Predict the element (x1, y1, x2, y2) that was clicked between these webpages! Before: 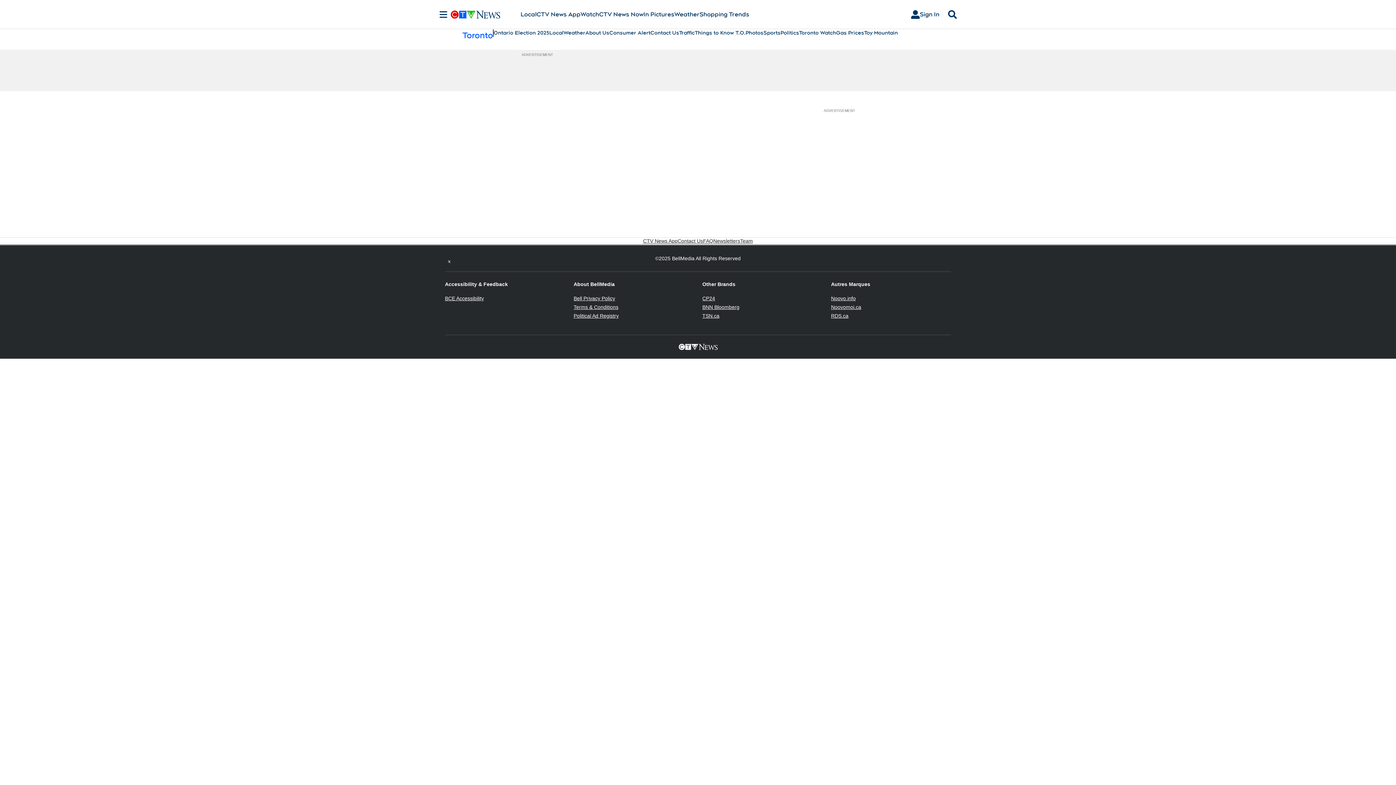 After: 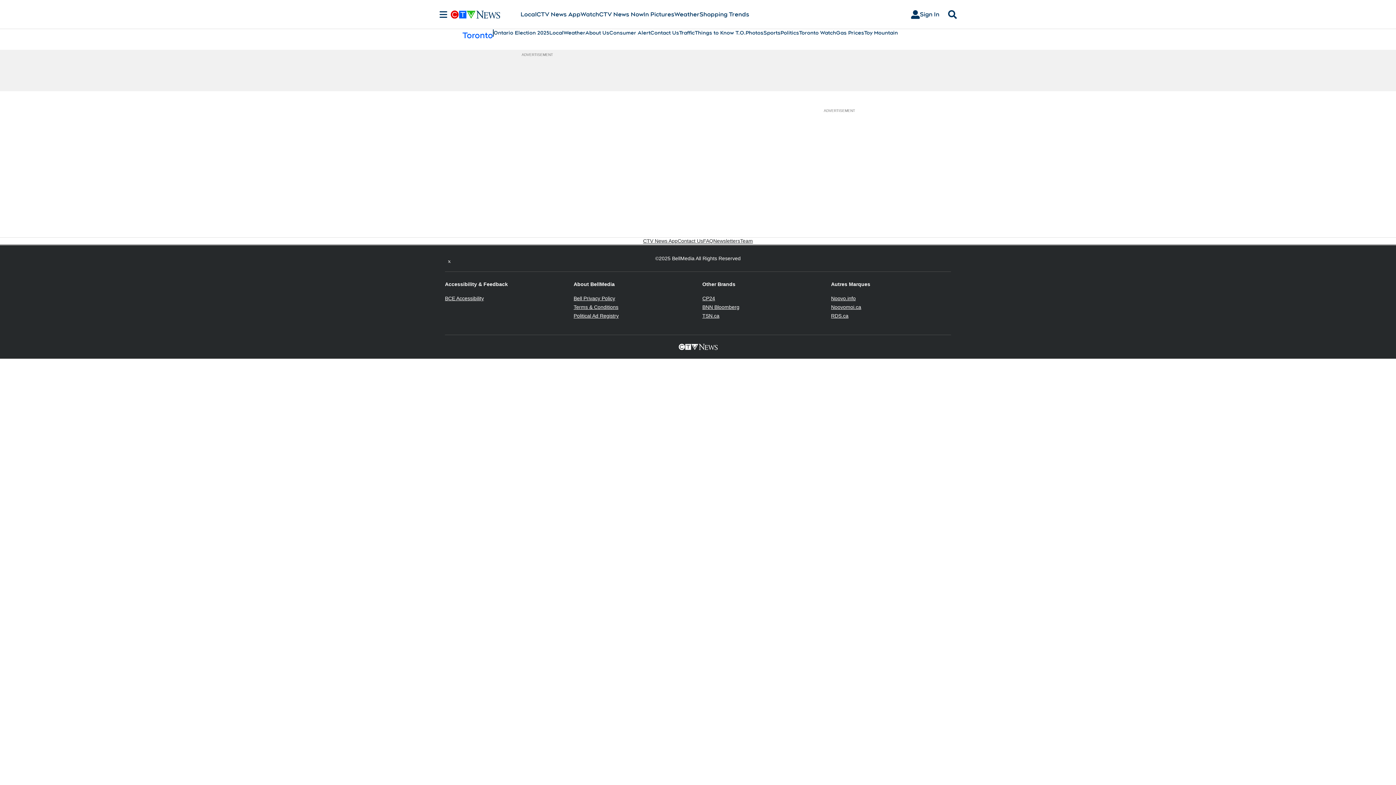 Action: bbox: (831, 313, 848, 318) label: RDS.ca
Opens in new window